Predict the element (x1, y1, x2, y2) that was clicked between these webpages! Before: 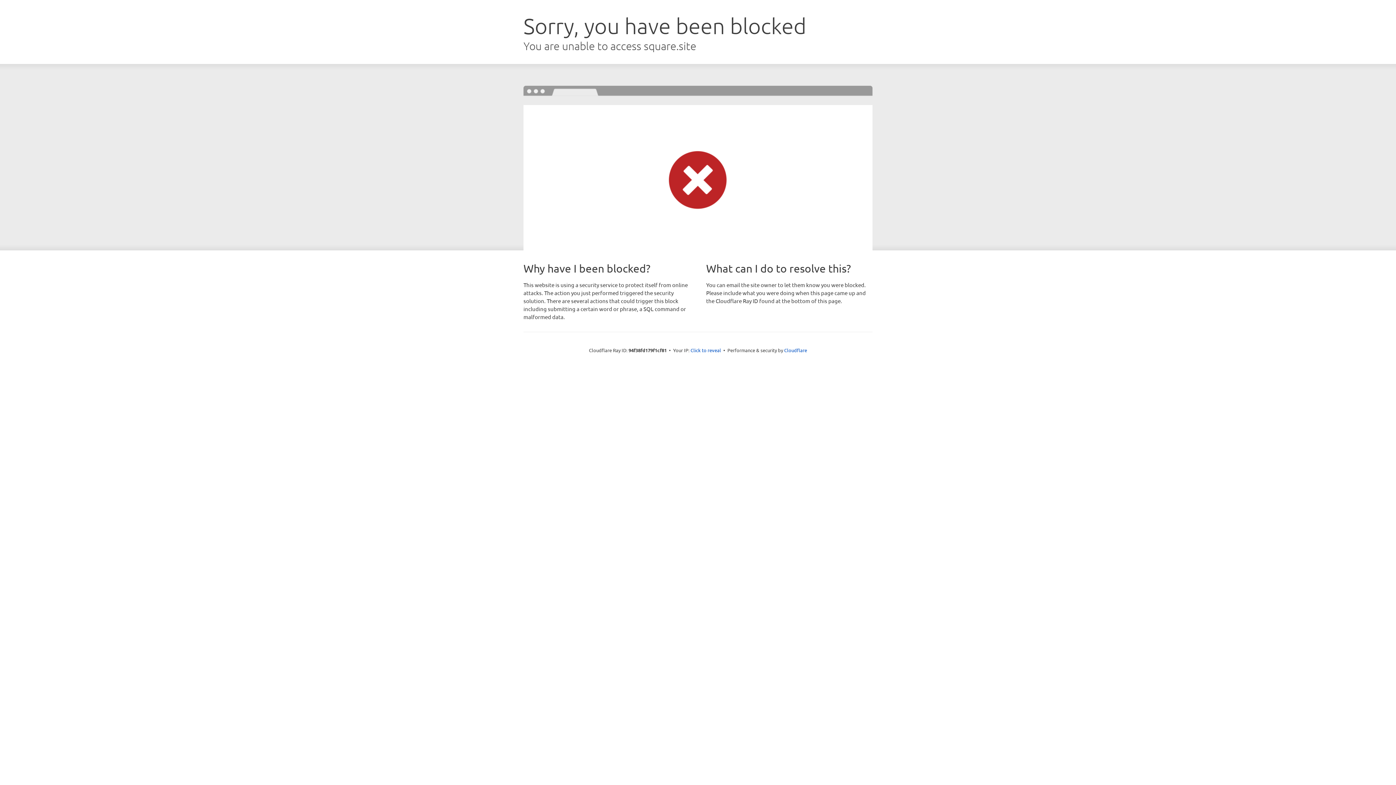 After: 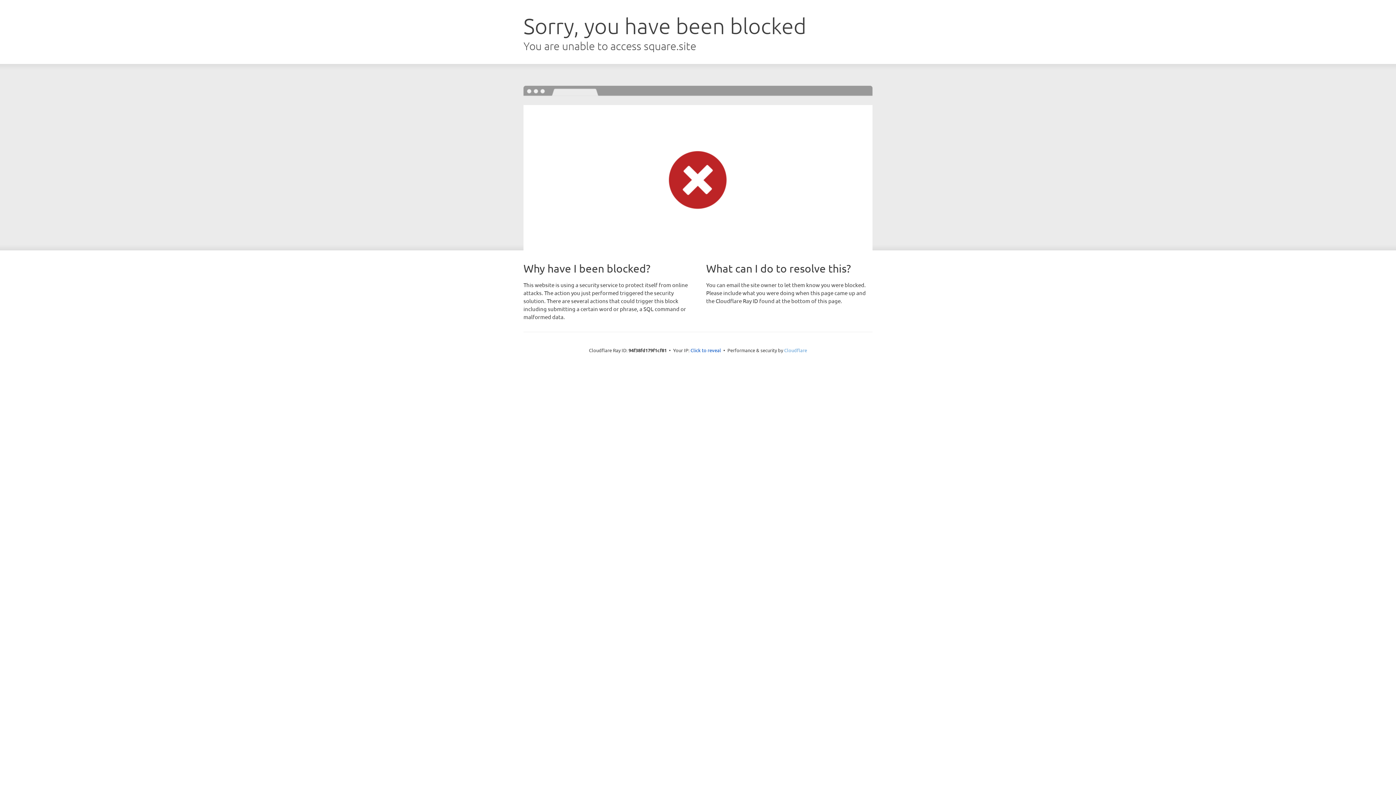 Action: label: Cloudflare bbox: (784, 347, 807, 353)